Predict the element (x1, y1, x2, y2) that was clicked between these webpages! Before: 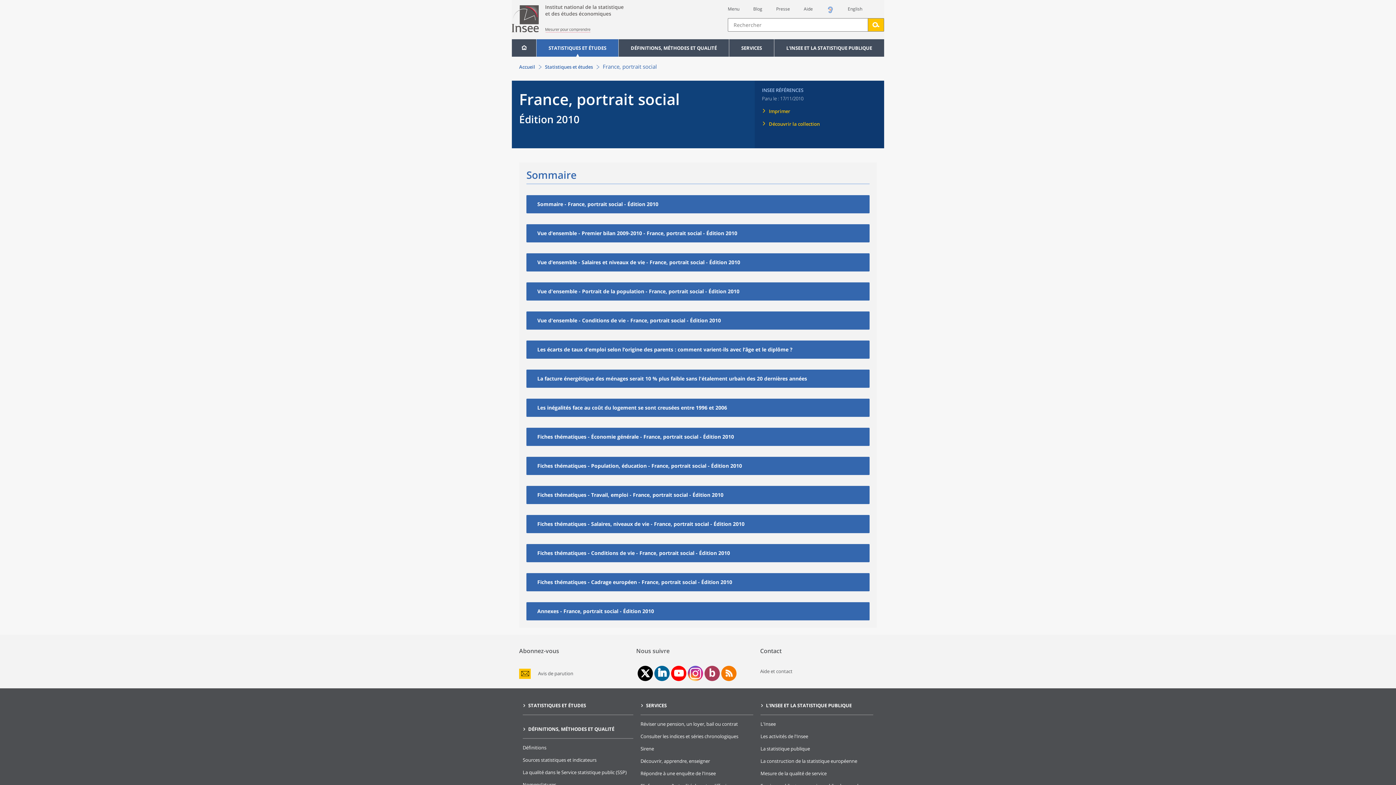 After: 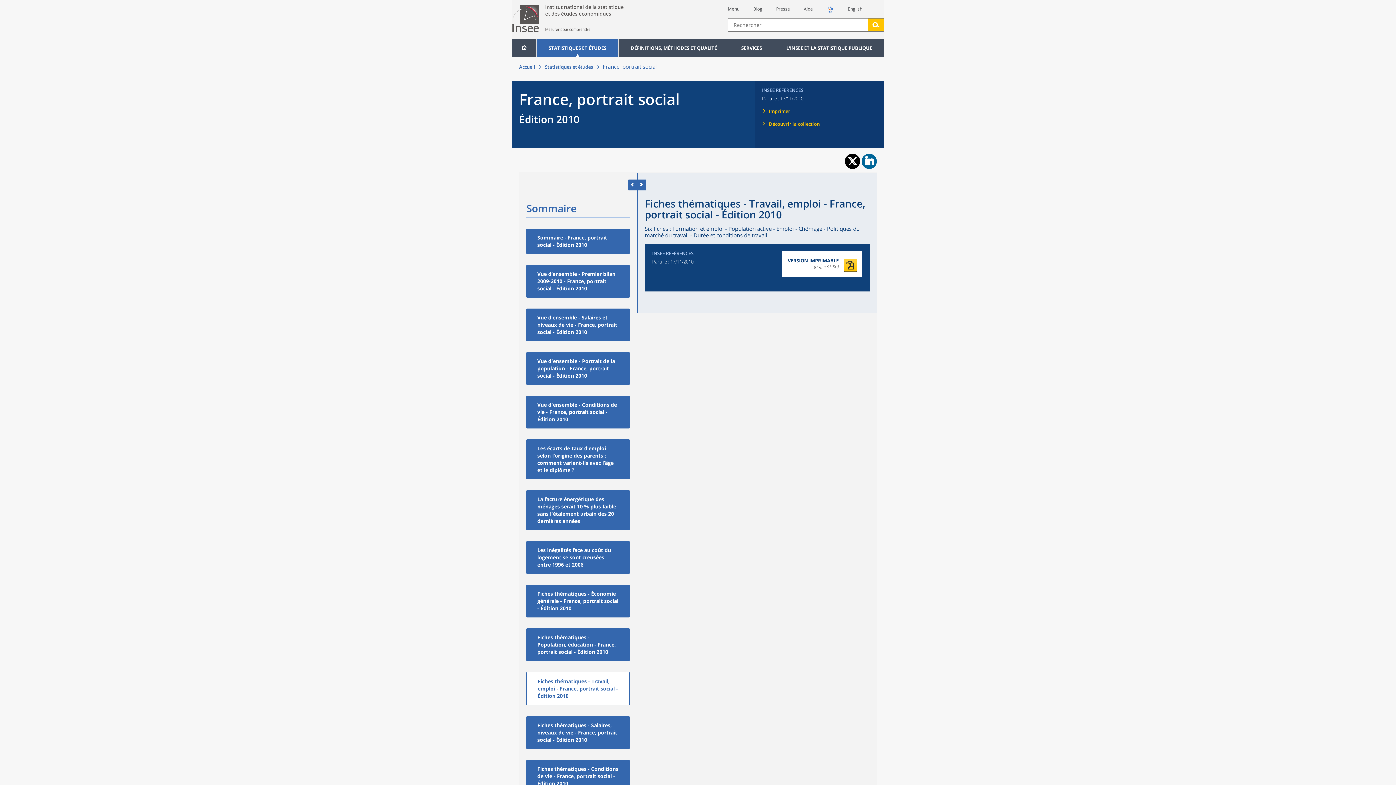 Action: bbox: (537, 491, 723, 498) label: Fiches thématiques - Travail, emploi - France, portrait social - Édition 2010